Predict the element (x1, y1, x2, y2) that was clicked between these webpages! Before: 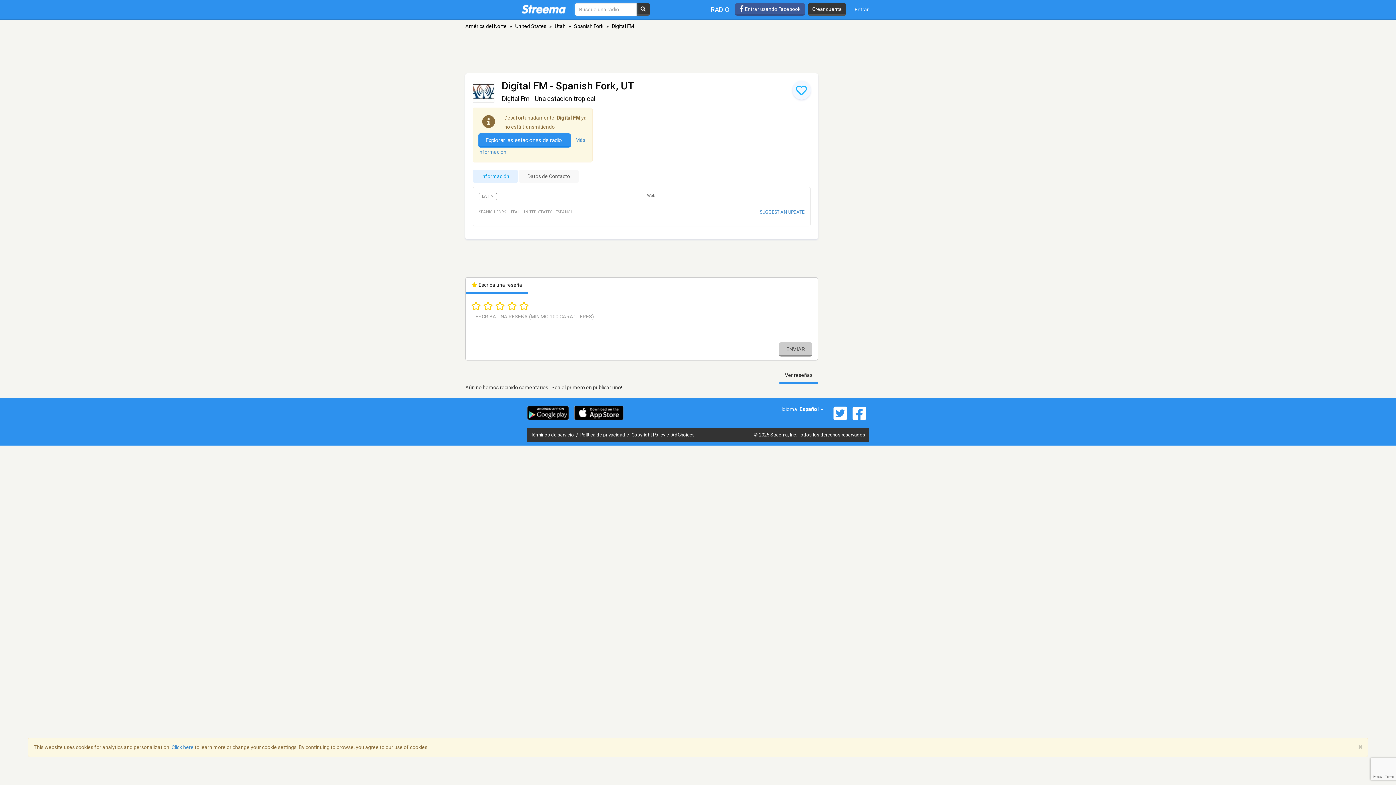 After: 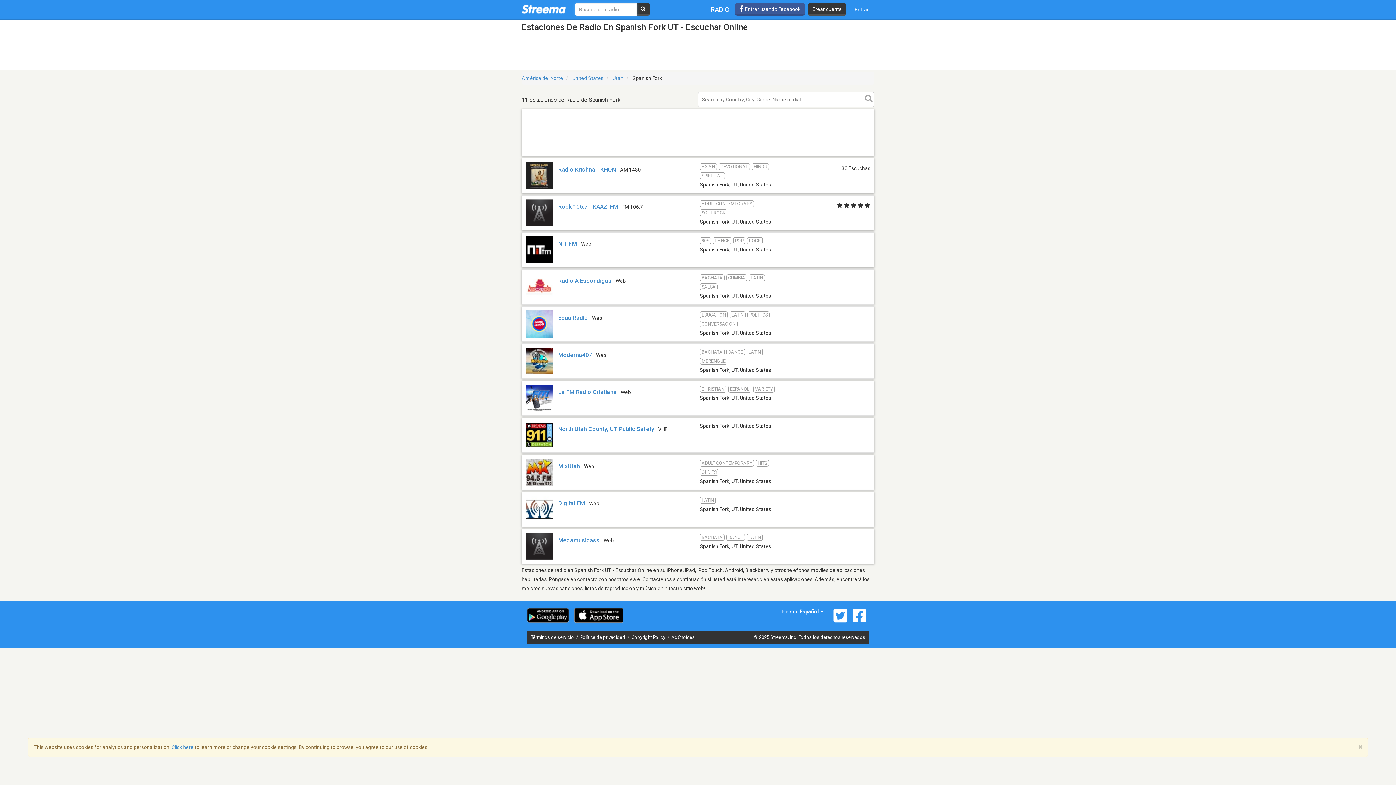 Action: bbox: (574, 23, 603, 29) label: Spanish Fork